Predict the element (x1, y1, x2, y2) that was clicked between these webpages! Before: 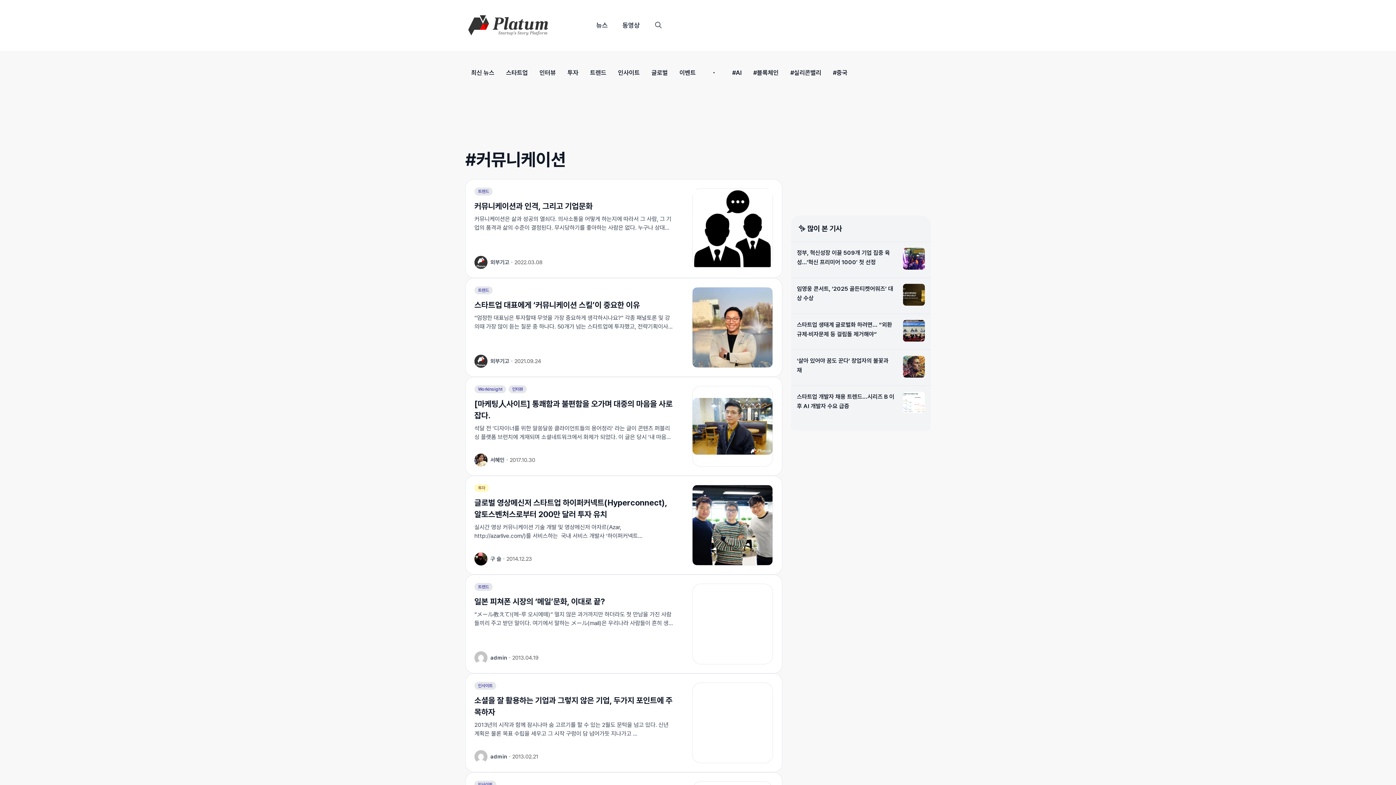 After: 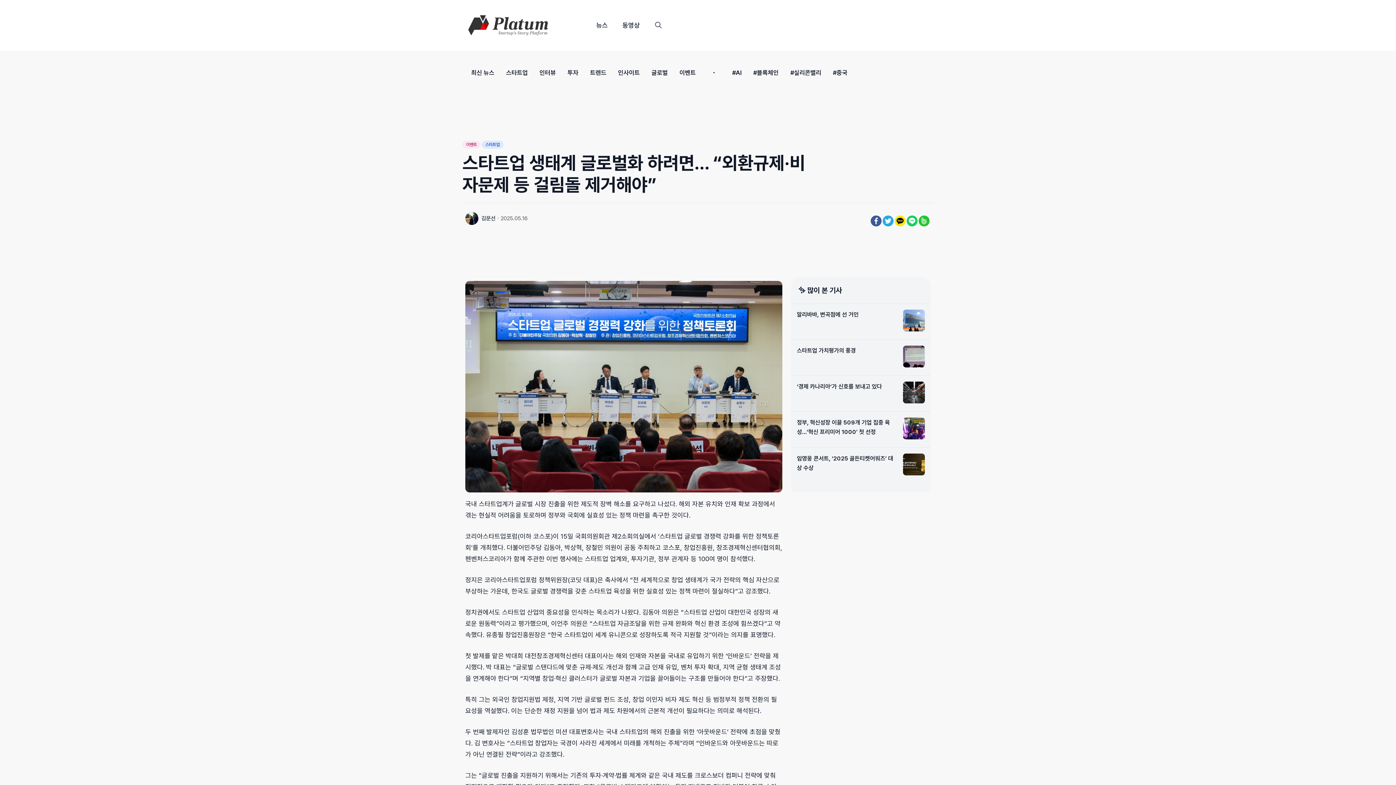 Action: bbox: (903, 320, 925, 344)